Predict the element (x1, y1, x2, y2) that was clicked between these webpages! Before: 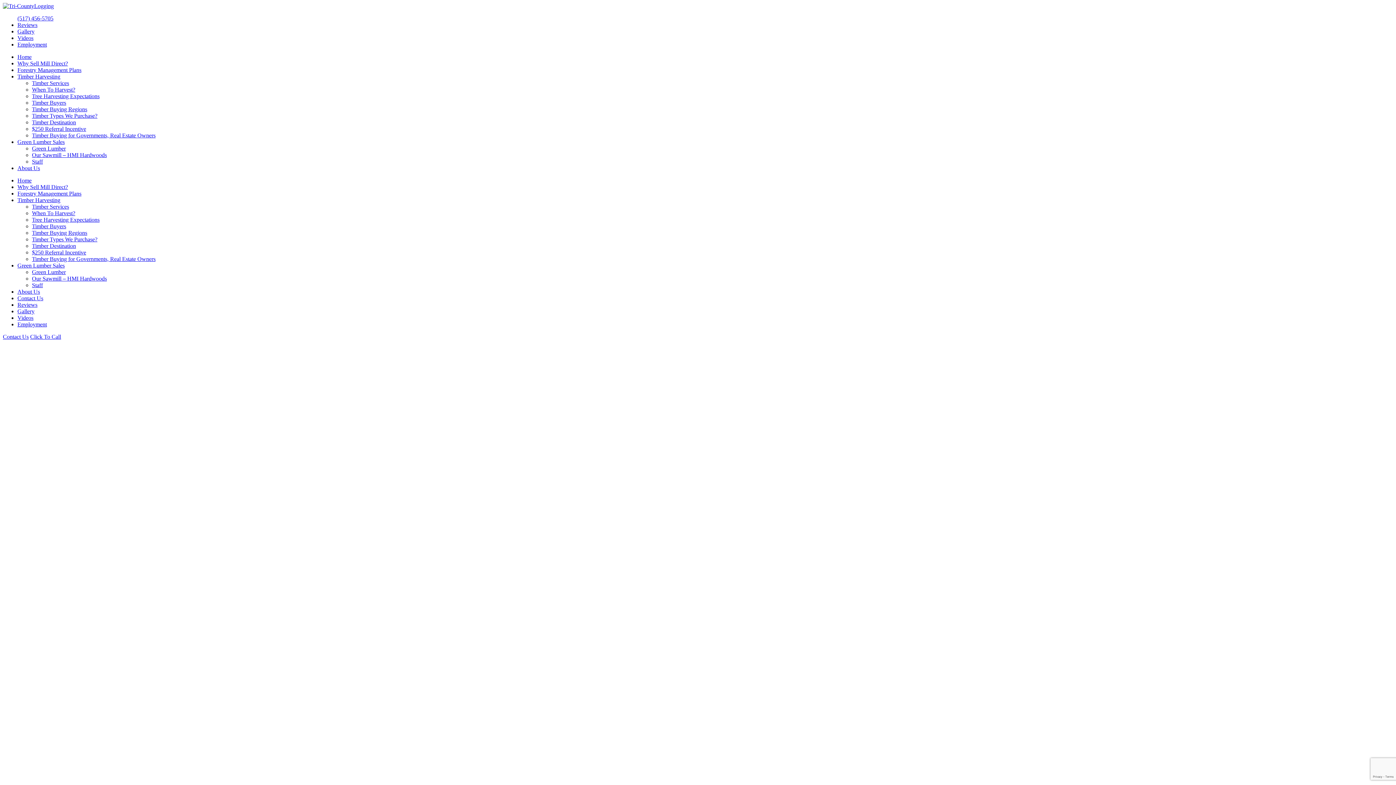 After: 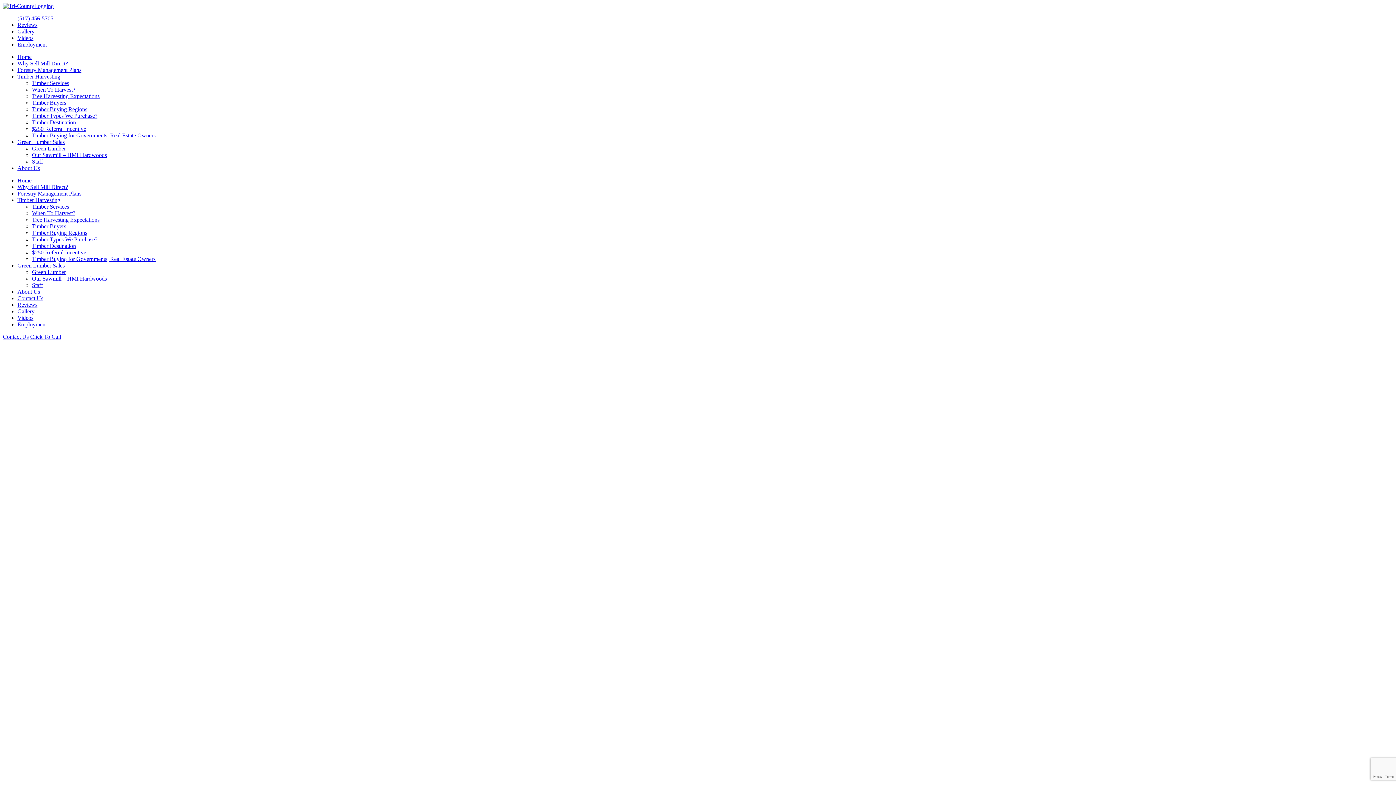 Action: bbox: (17, 138, 64, 145) label: Green Lumber Sales